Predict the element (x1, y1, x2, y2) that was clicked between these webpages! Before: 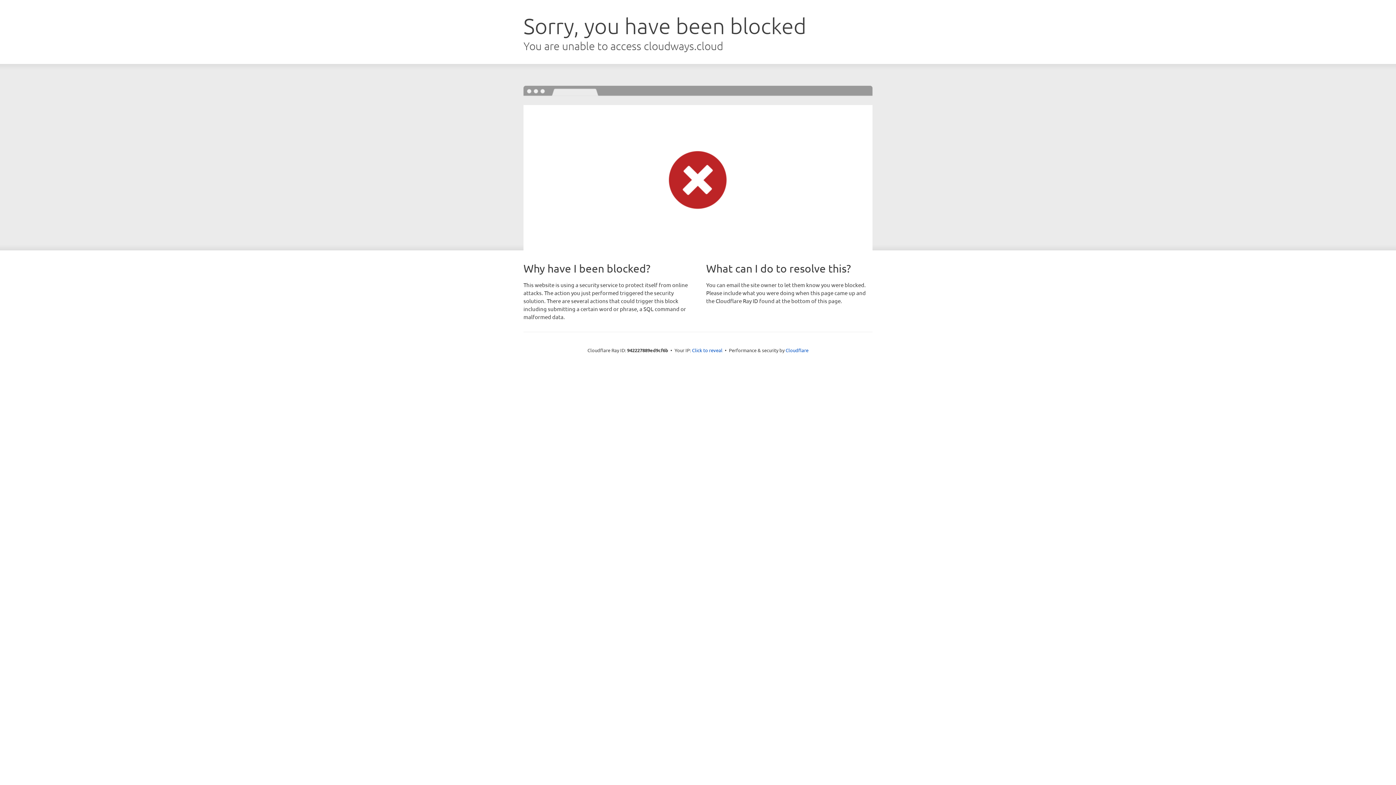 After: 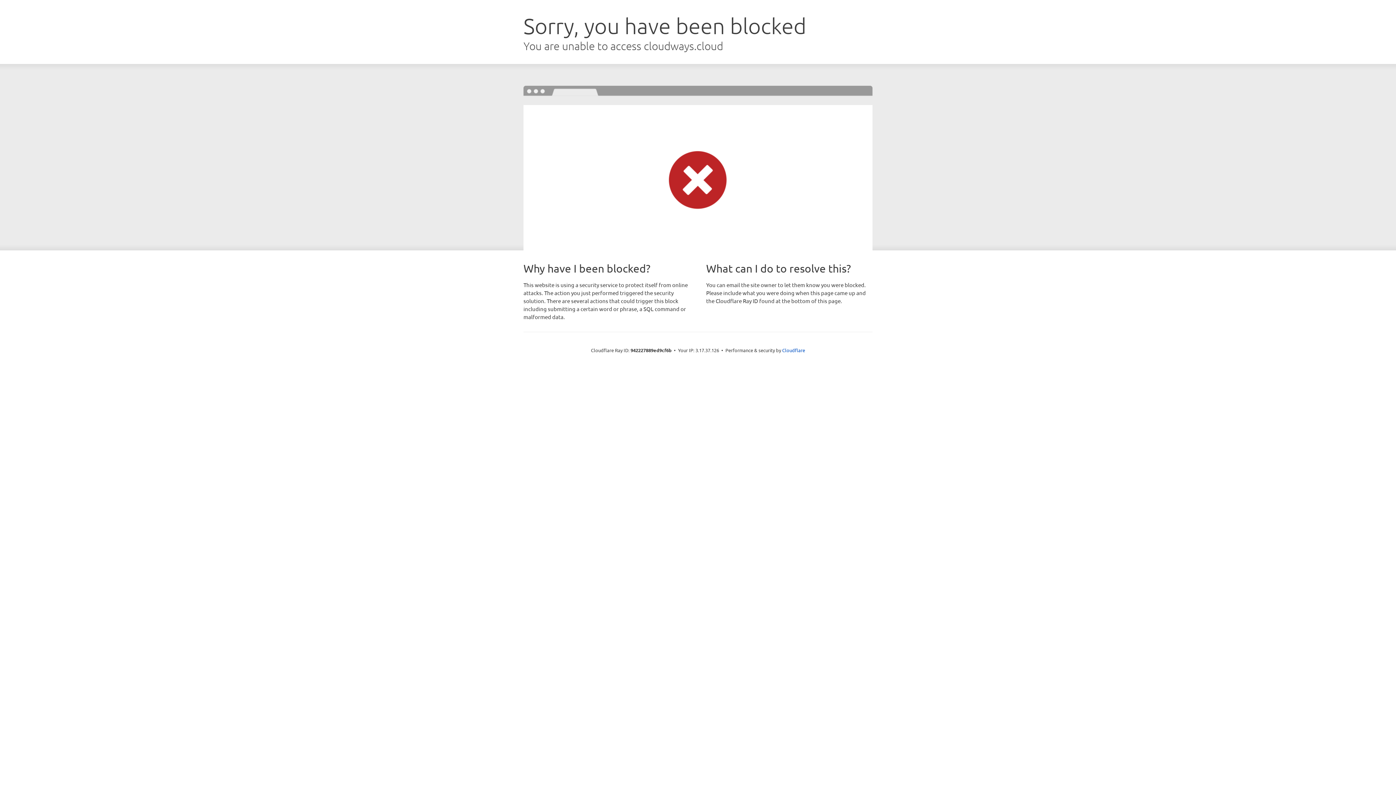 Action: bbox: (692, 346, 722, 353) label: Click to reveal